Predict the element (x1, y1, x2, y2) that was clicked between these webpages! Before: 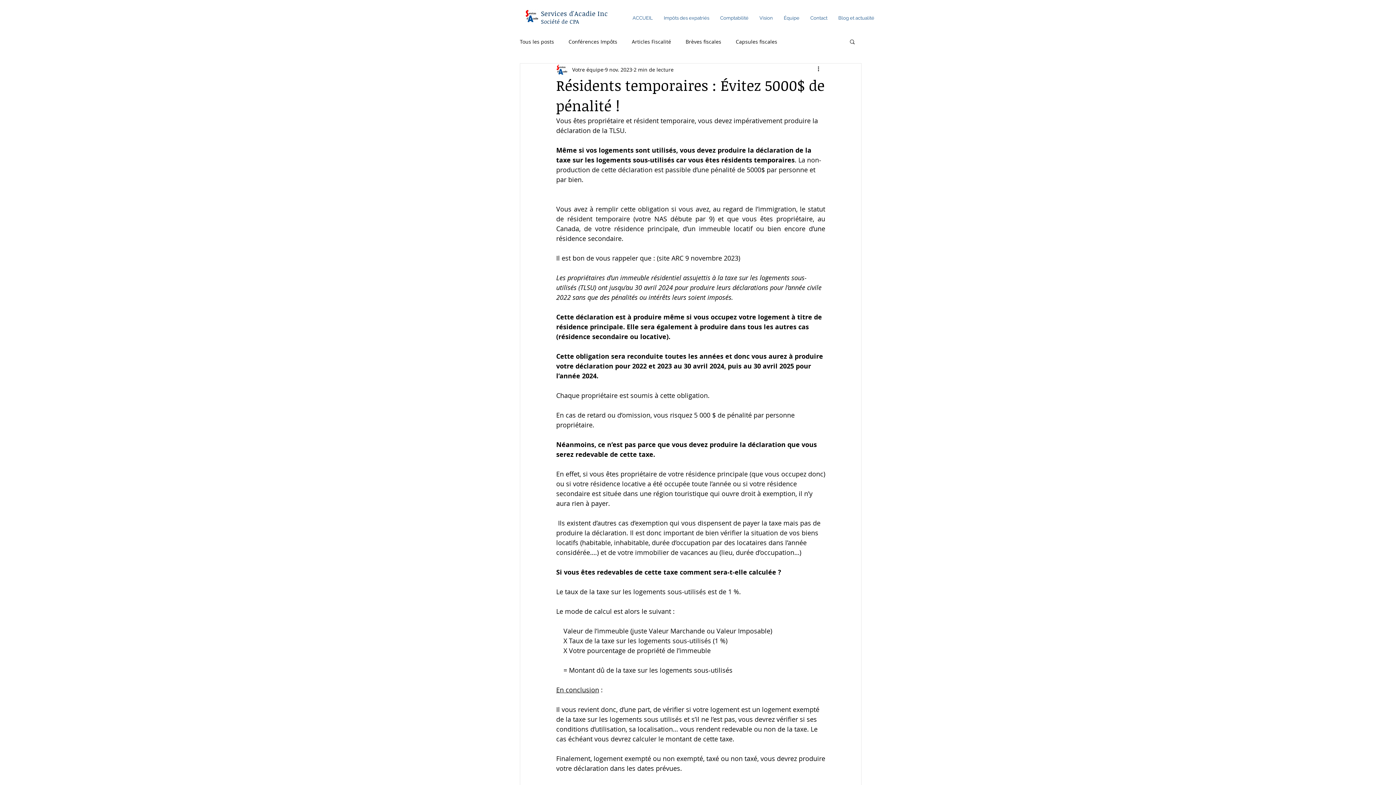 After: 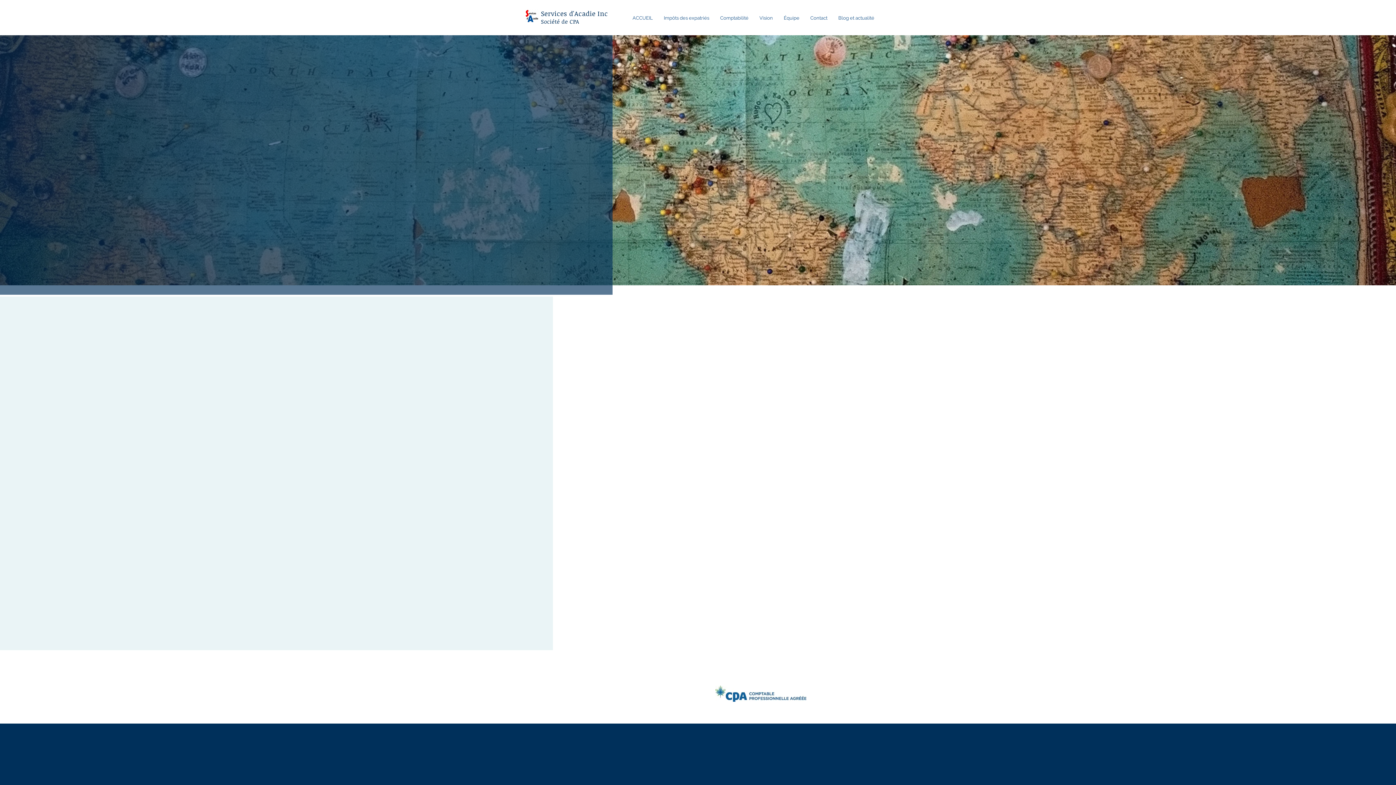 Action: bbox: (627, 12, 658, 23) label: ACCUEIL